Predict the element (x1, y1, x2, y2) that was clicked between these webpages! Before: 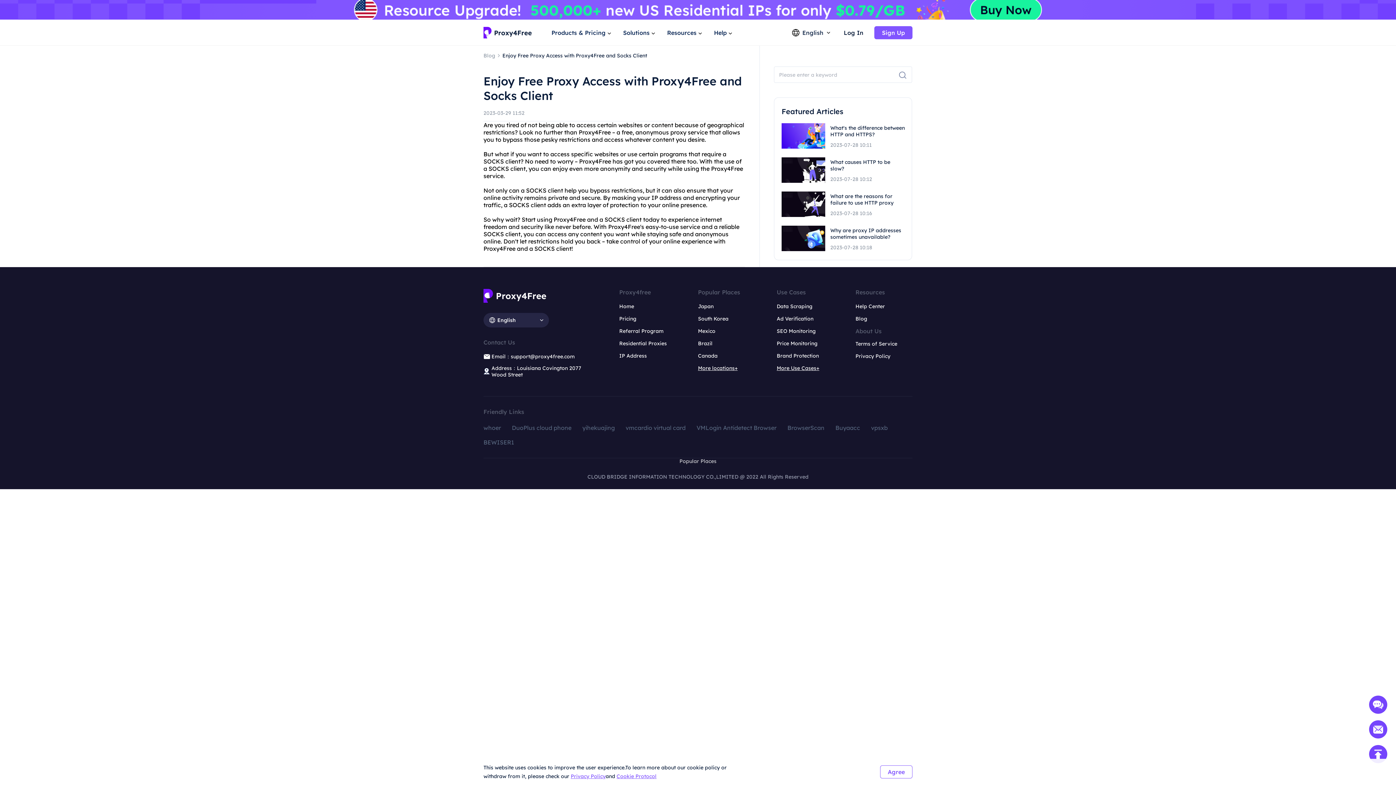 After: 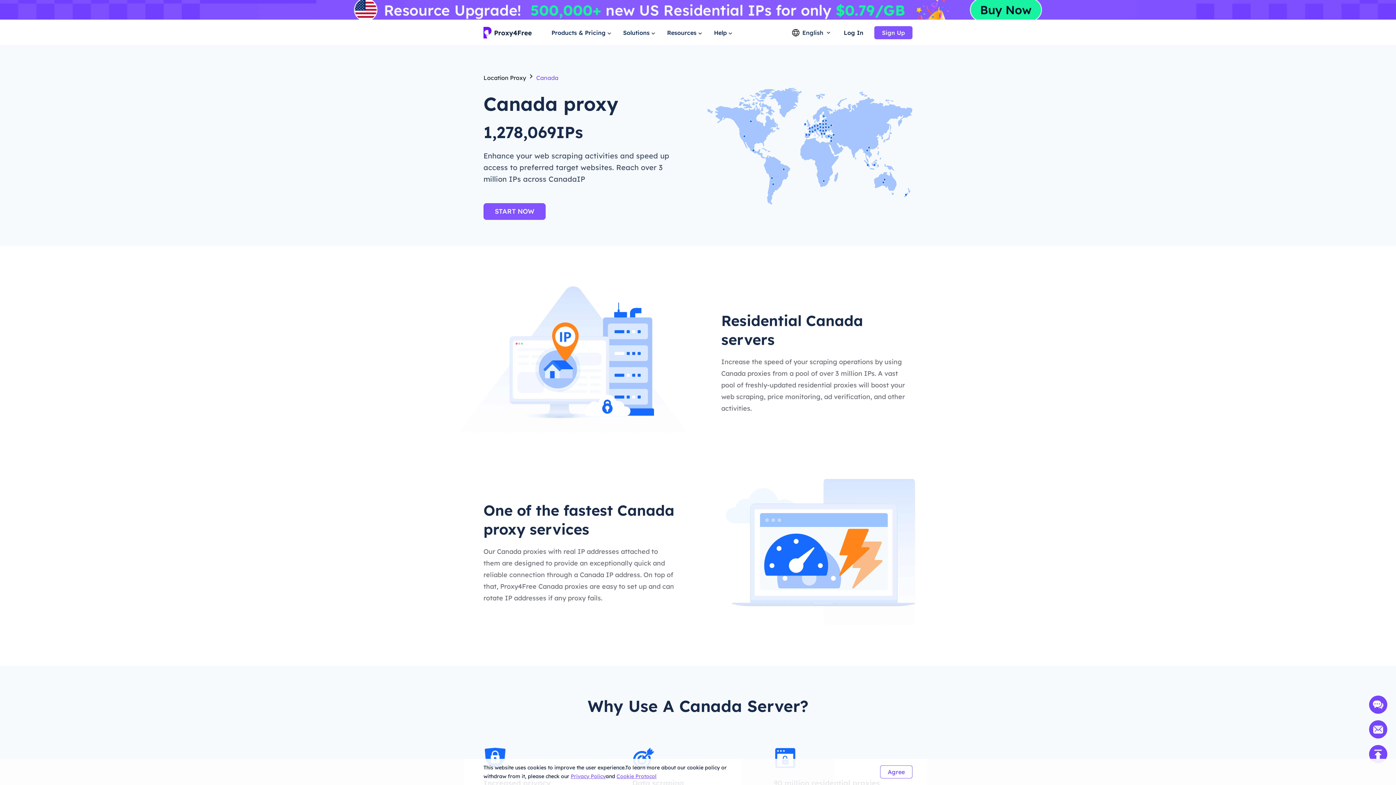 Action: label: Canada bbox: (698, 352, 717, 359)